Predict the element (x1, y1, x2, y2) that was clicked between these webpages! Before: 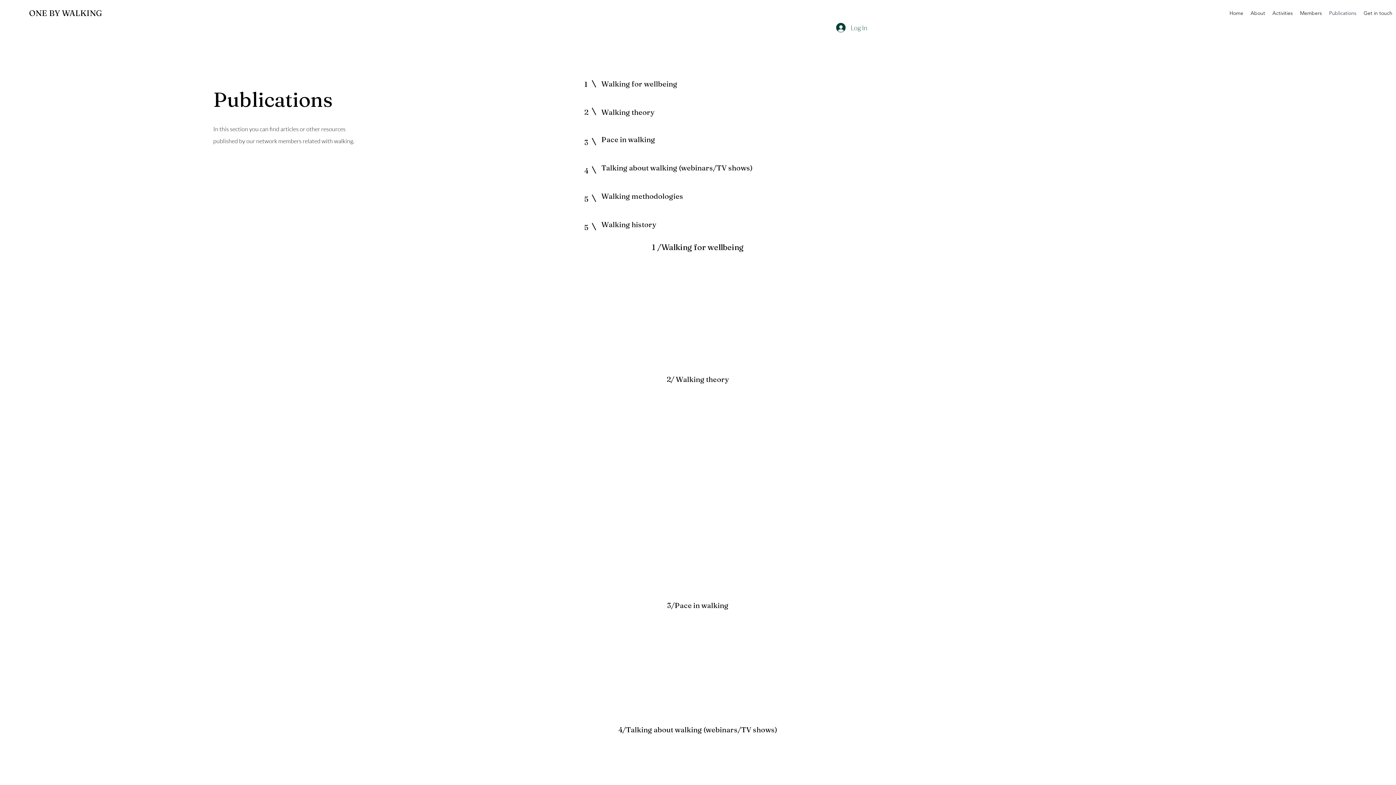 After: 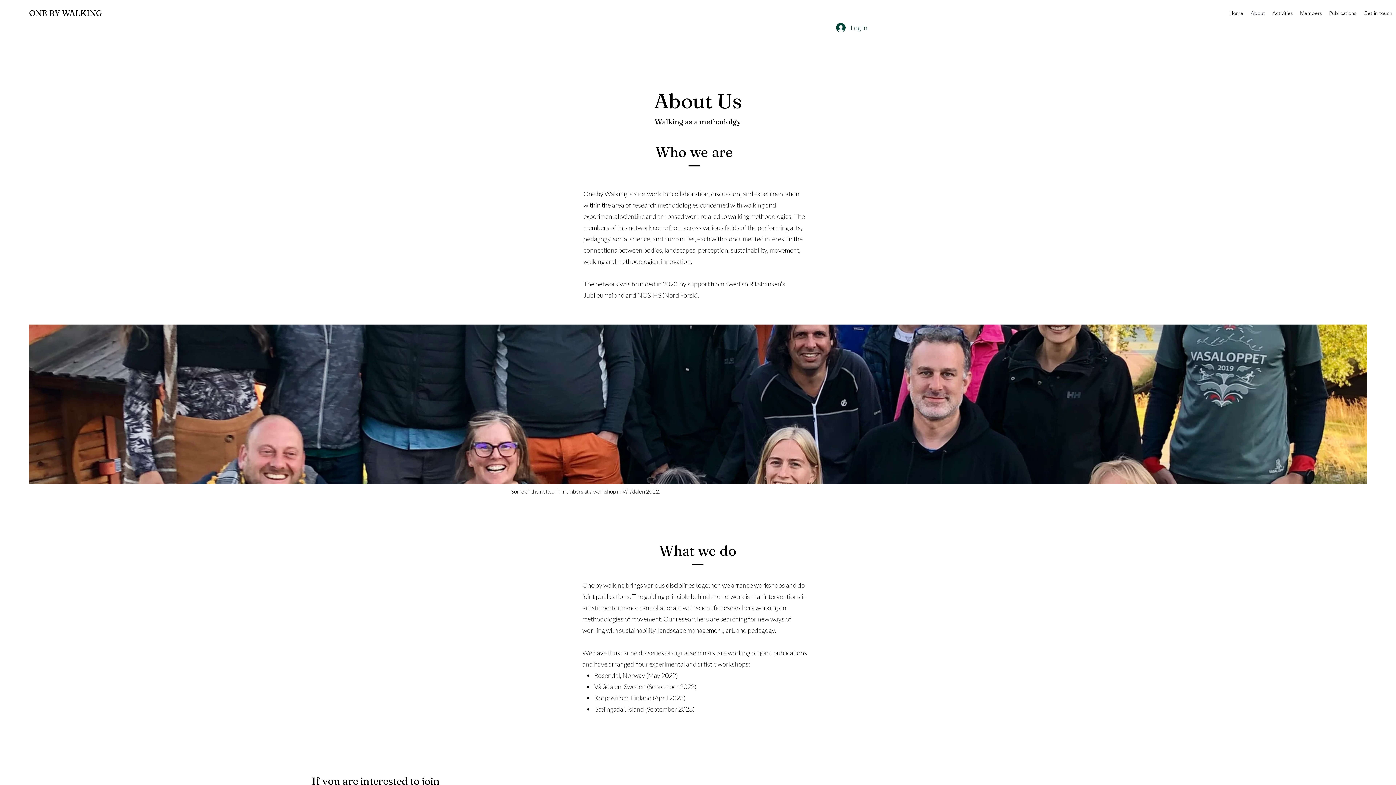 Action: label: About bbox: (1247, 7, 1269, 18)